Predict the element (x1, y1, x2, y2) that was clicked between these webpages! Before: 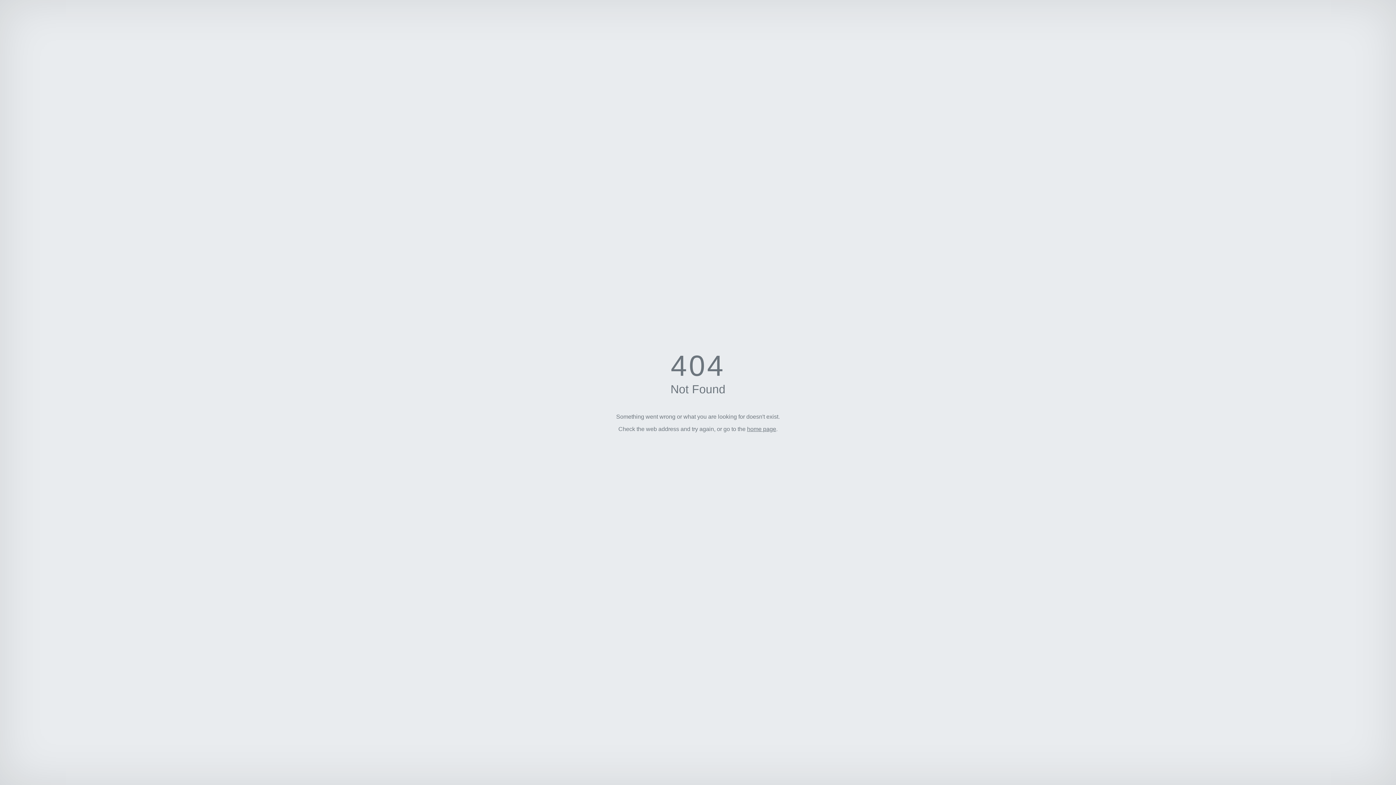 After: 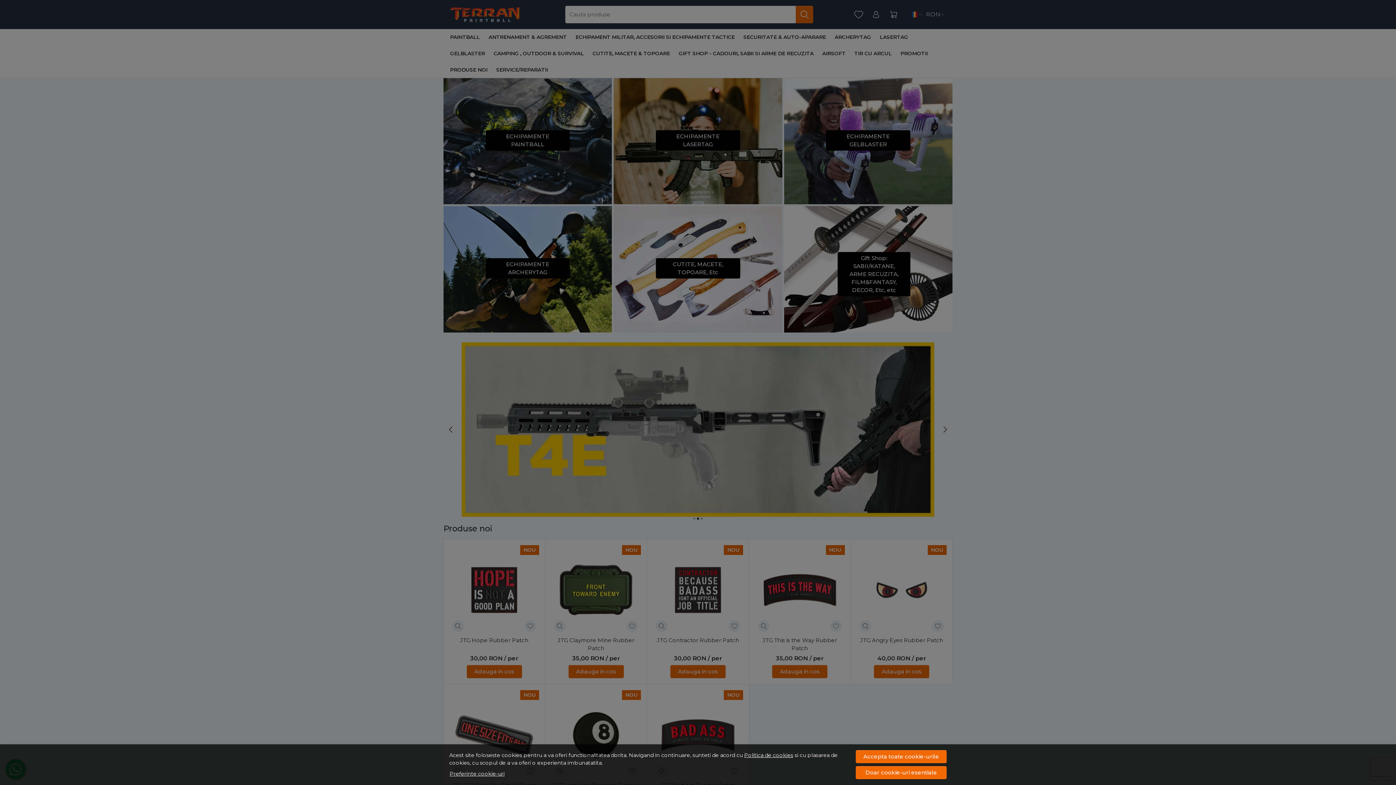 Action: label: home page bbox: (747, 426, 776, 432)